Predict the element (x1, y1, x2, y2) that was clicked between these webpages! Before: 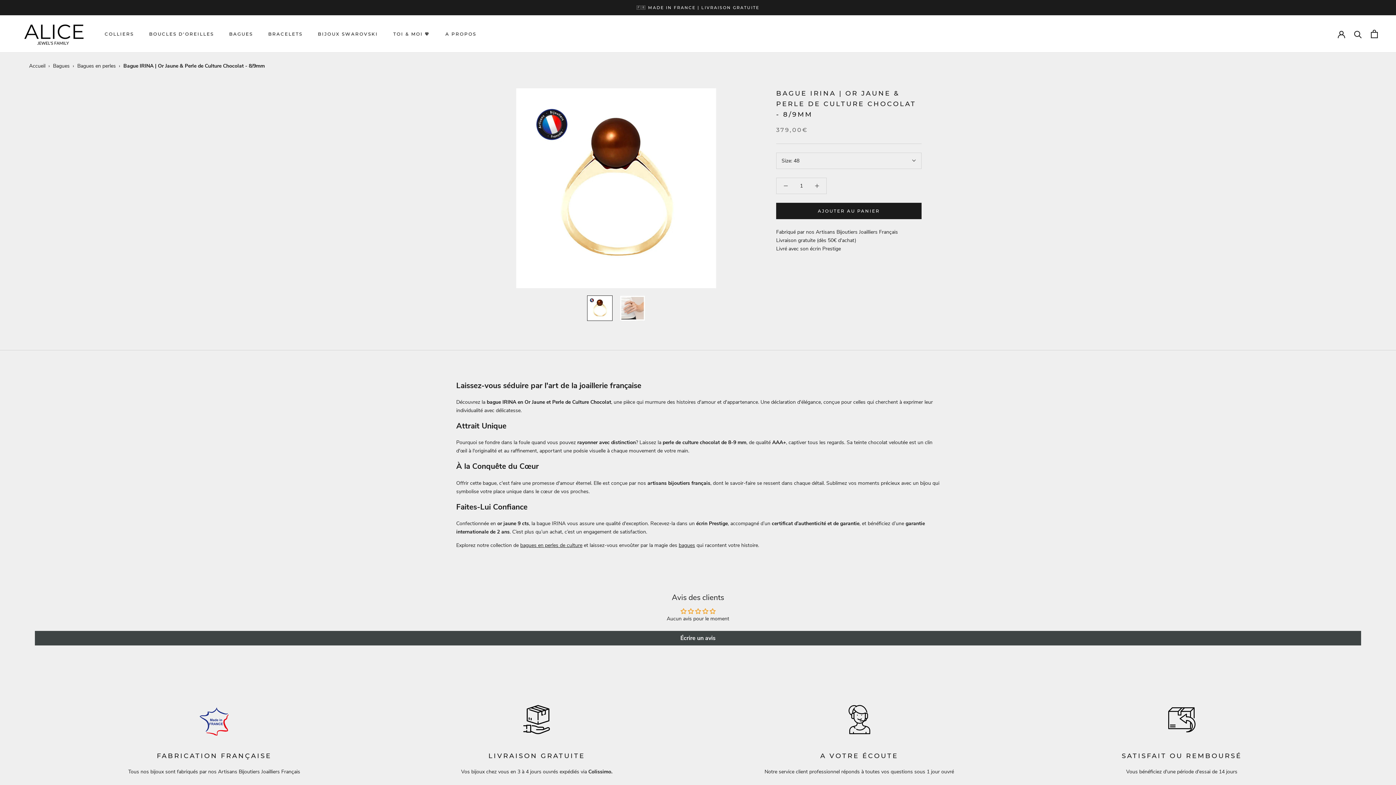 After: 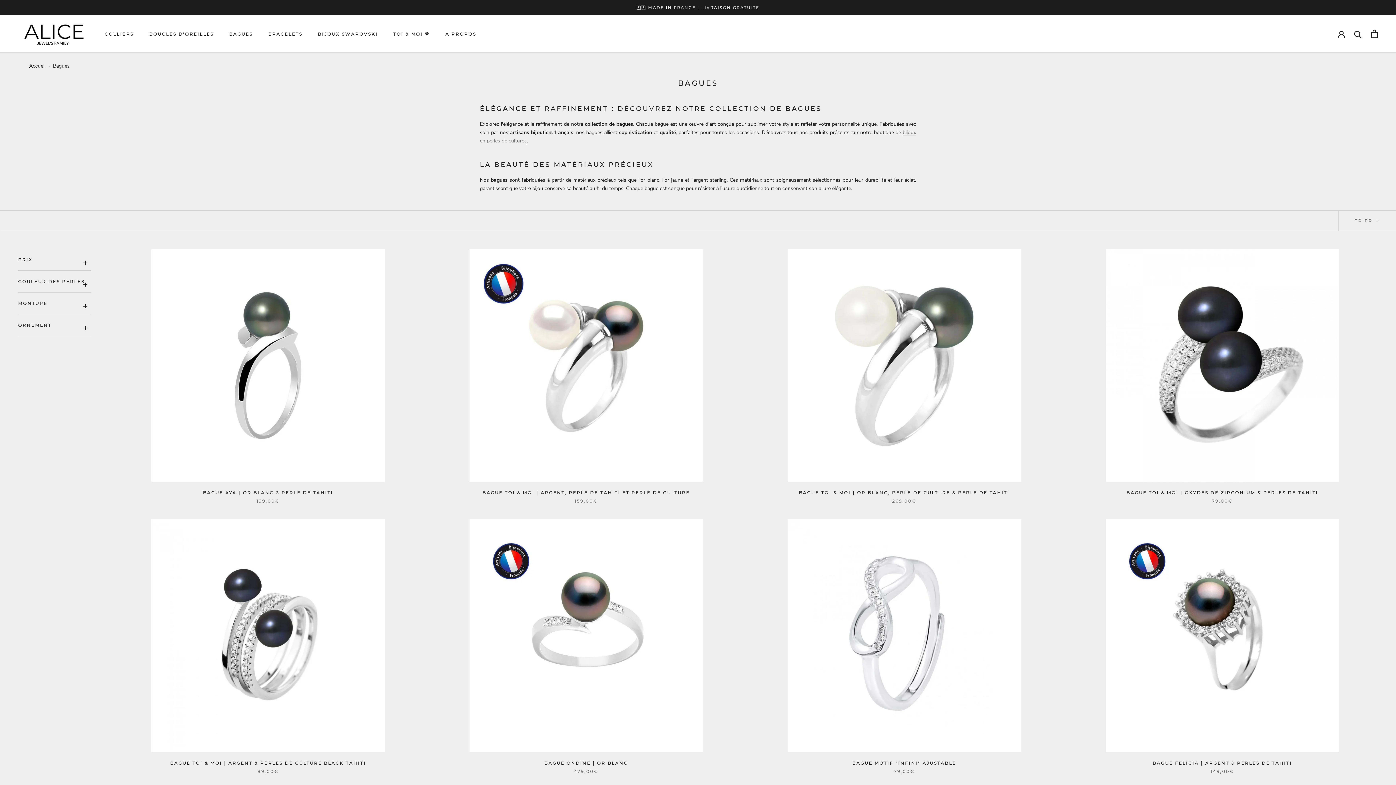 Action: label: BAGUES bbox: (229, 31, 253, 36)